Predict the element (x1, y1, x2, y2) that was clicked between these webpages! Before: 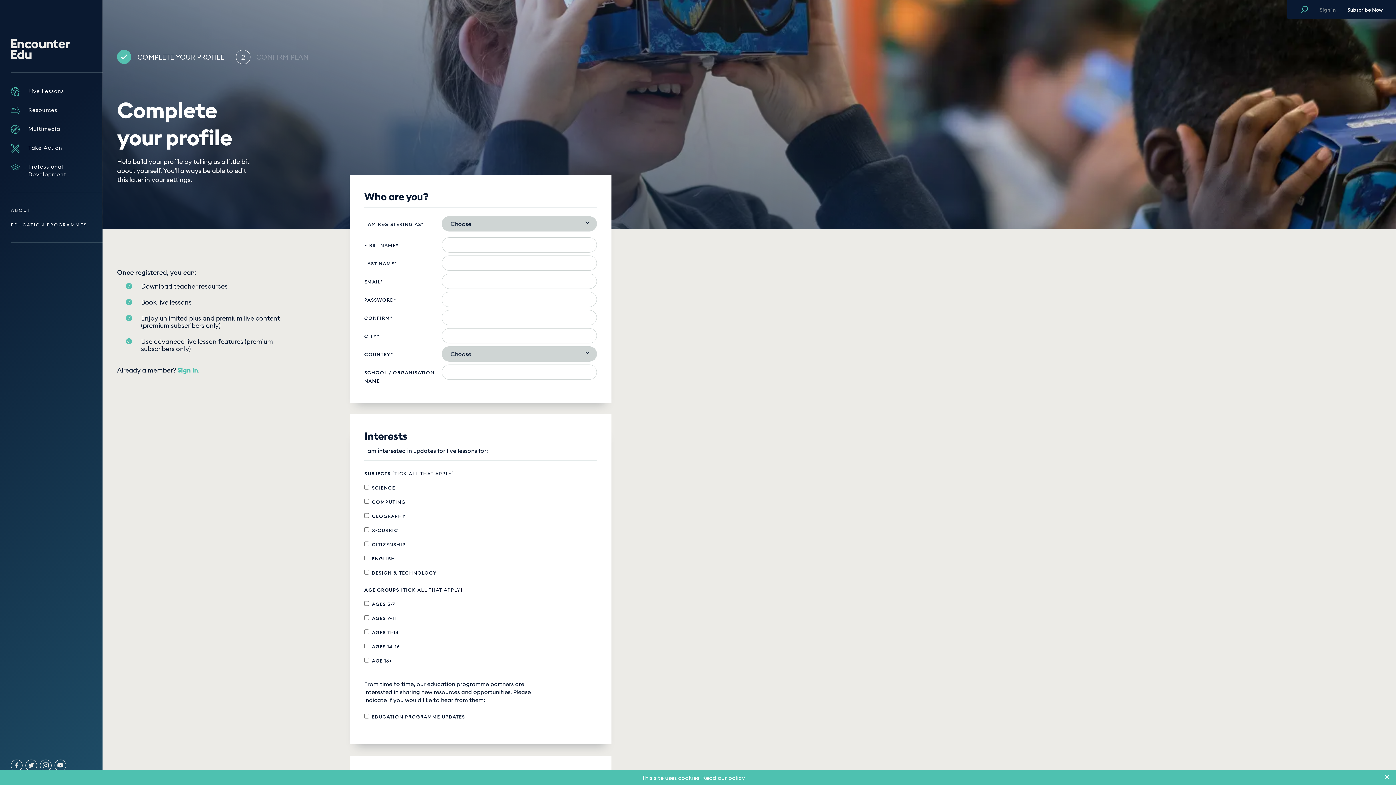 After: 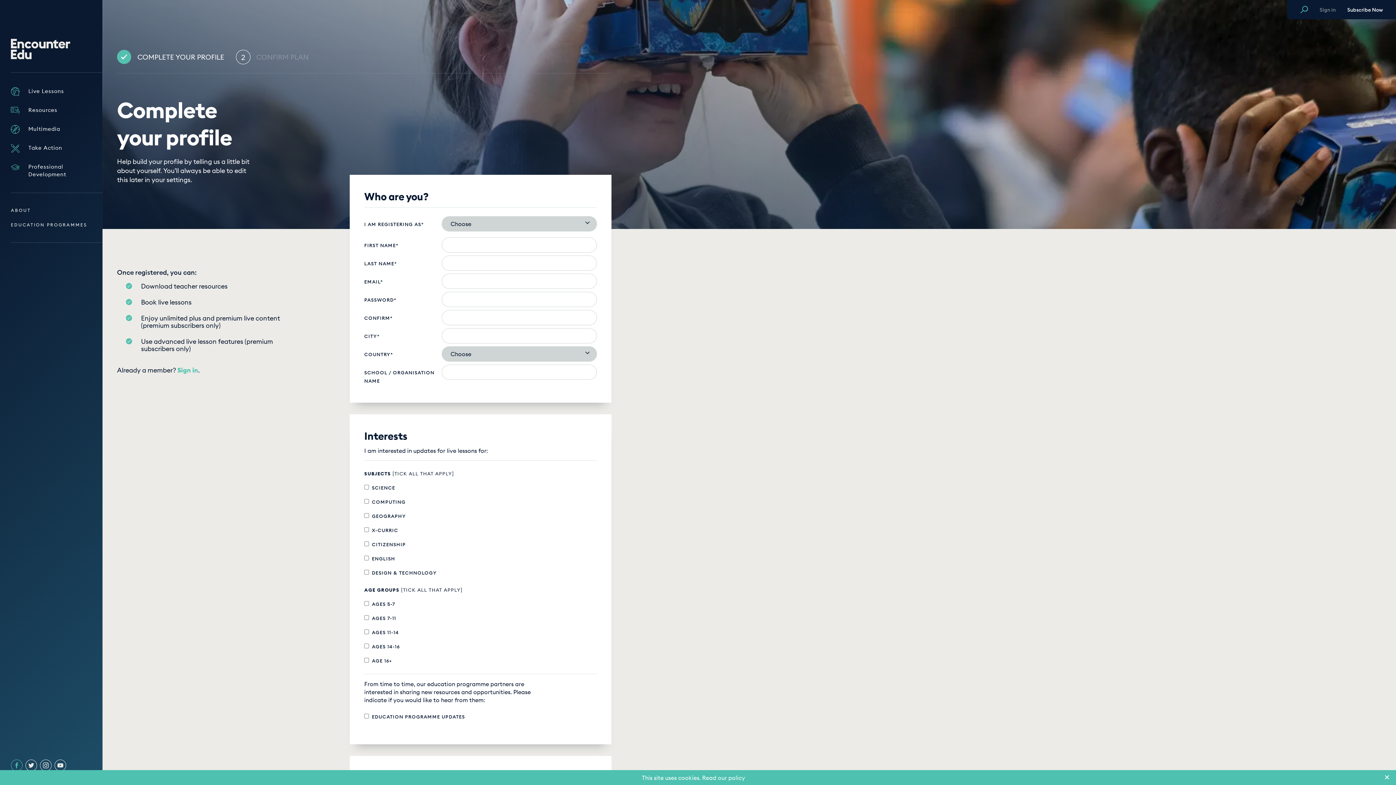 Action: bbox: (10, 760, 22, 771)